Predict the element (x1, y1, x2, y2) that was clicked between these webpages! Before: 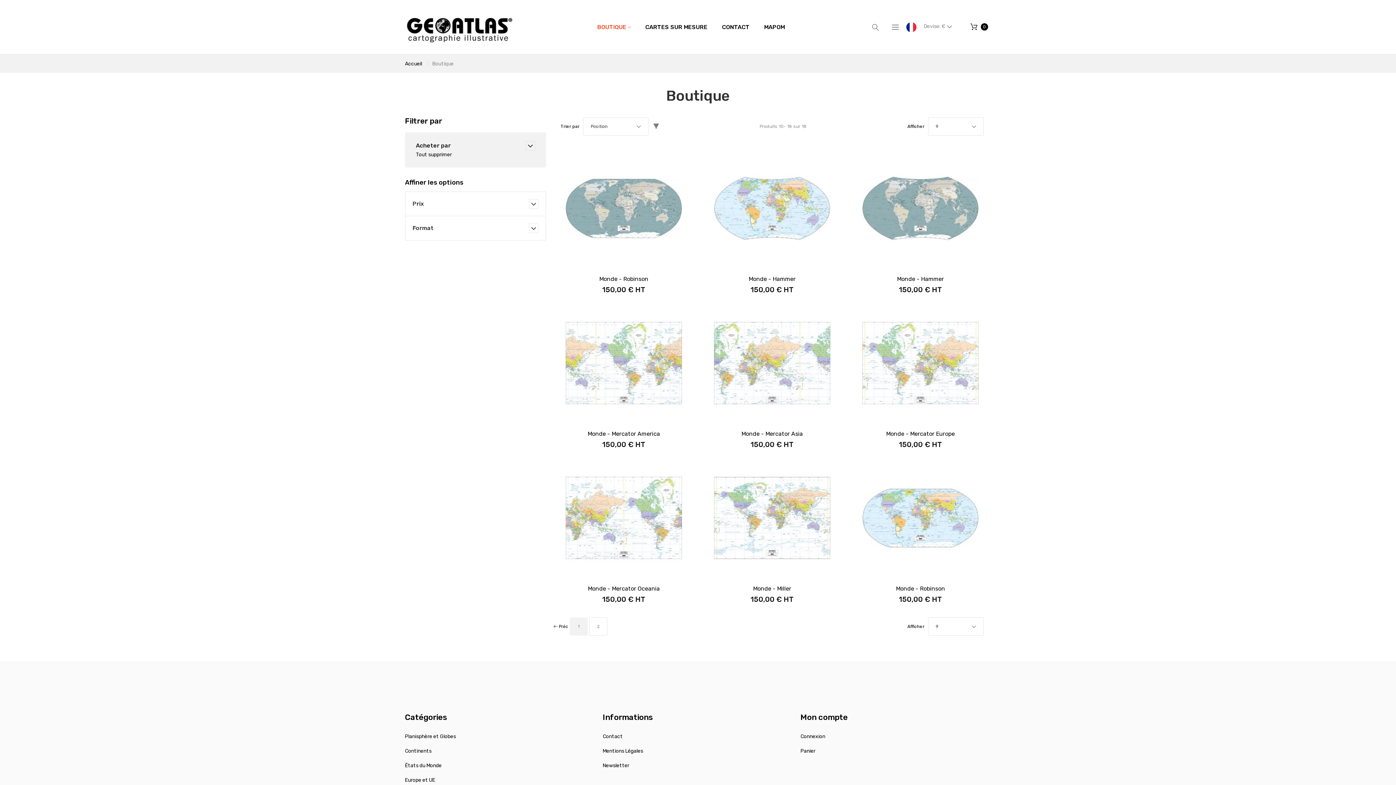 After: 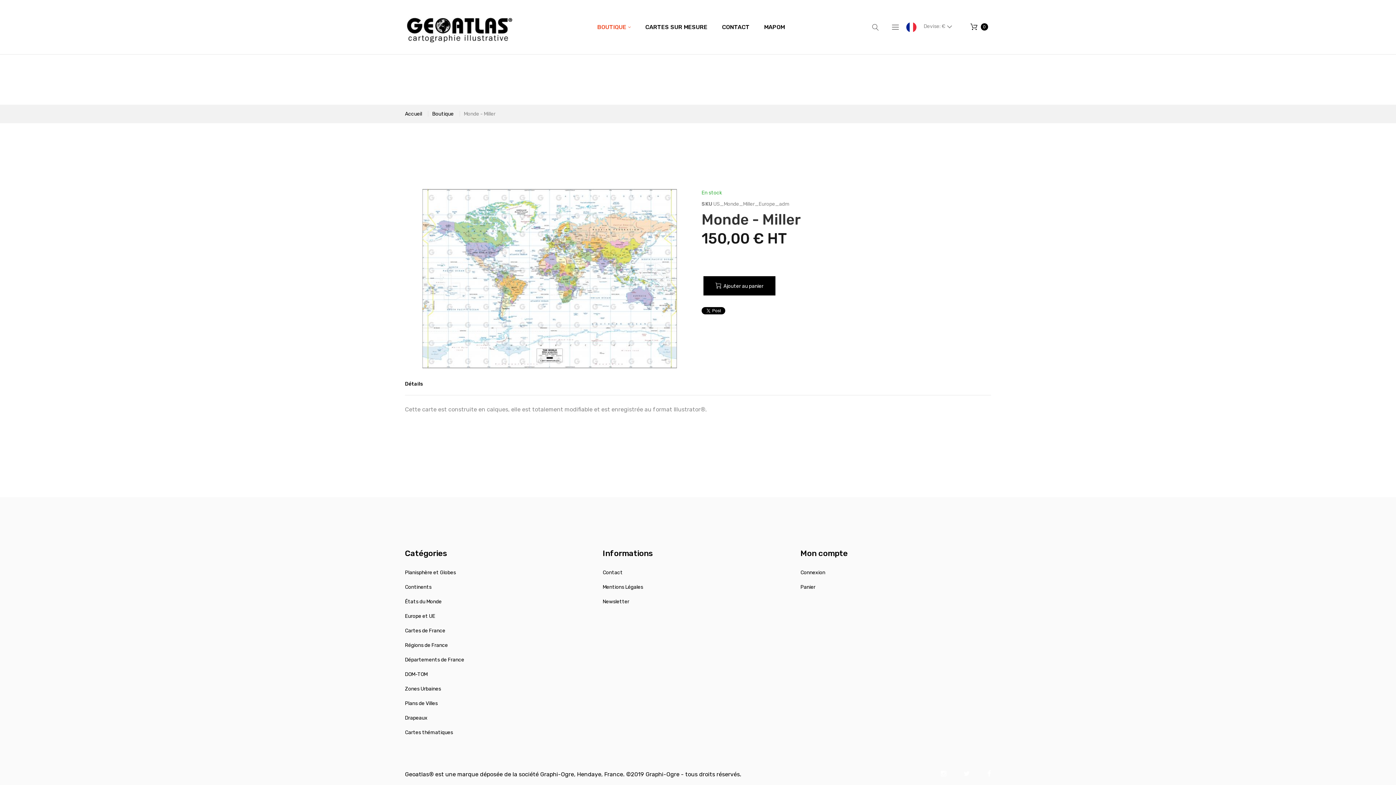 Action: bbox: (701, 460, 842, 585)